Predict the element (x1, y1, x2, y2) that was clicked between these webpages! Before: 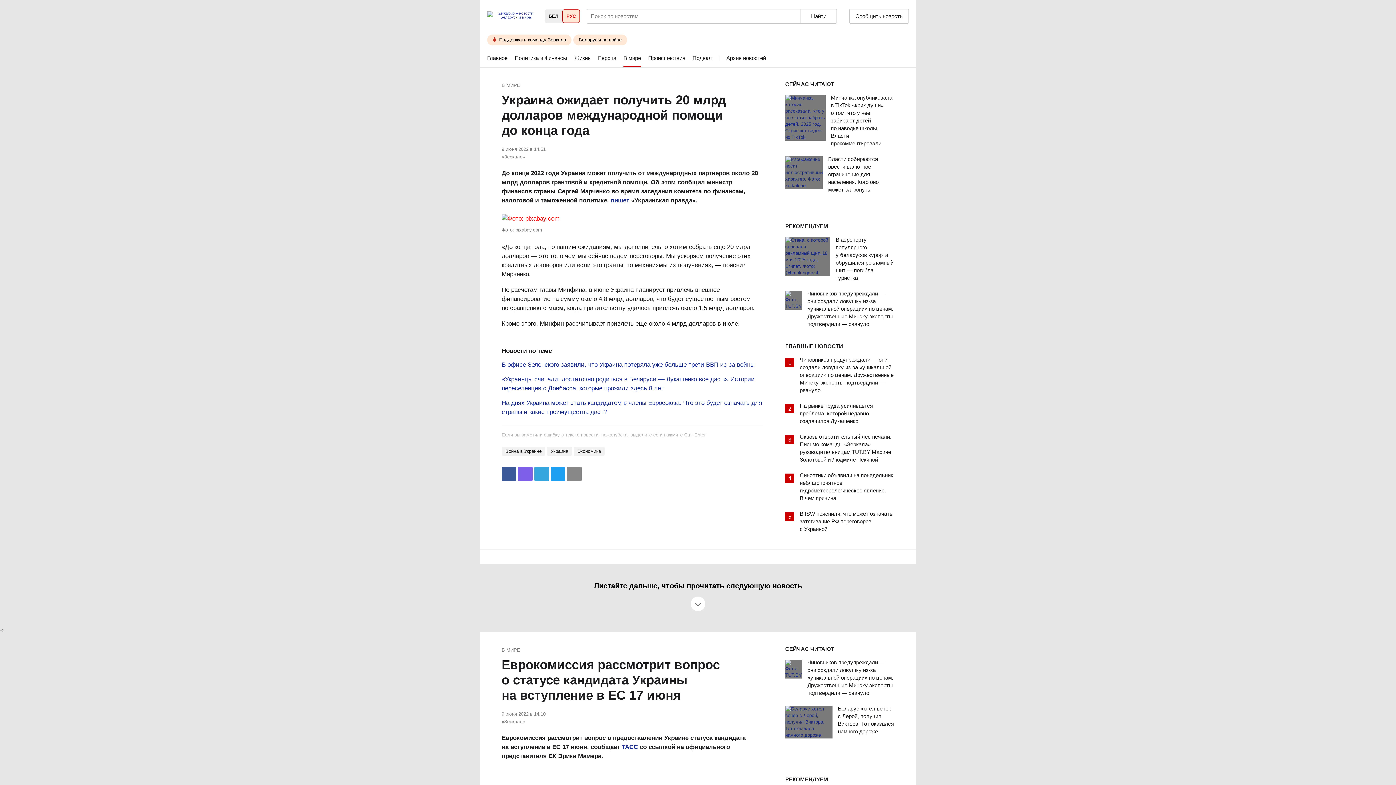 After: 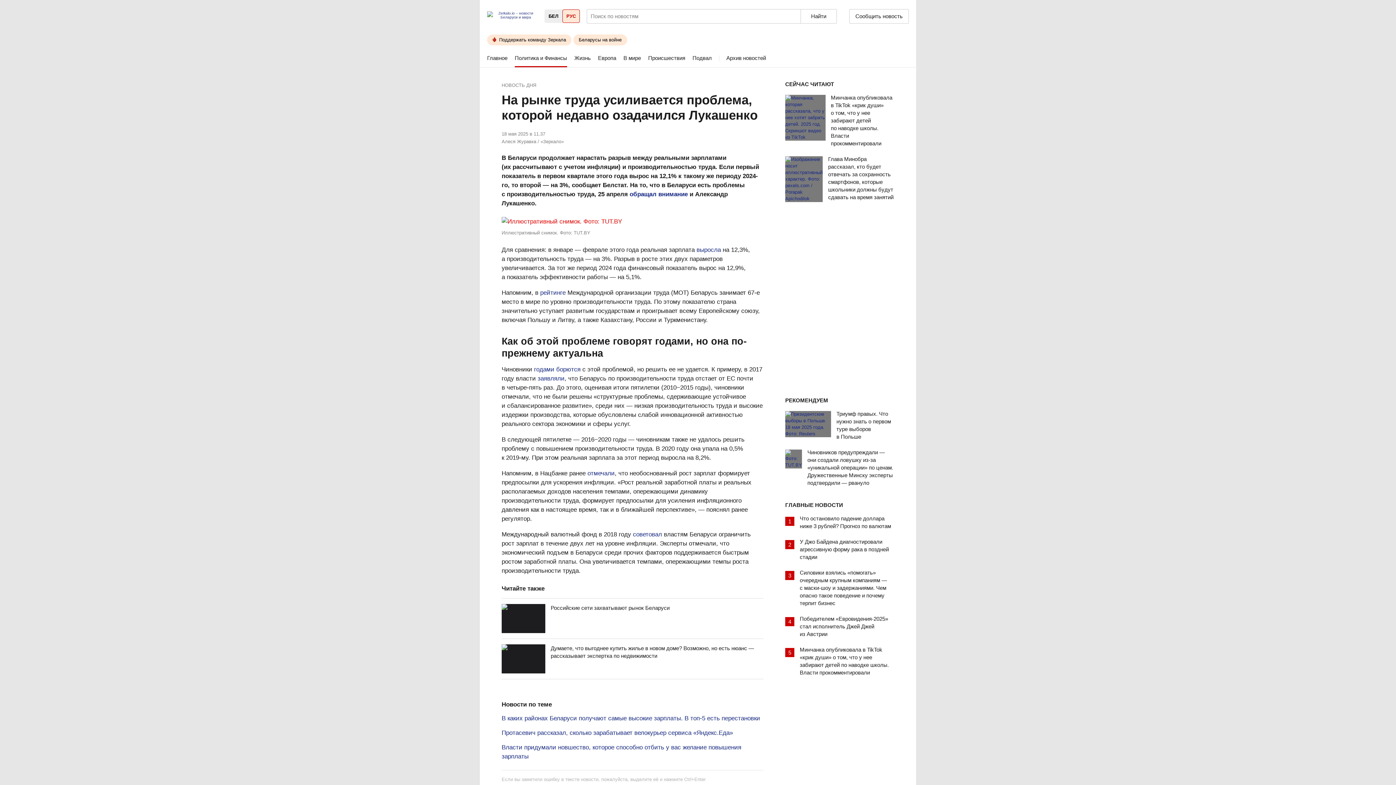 Action: label: На рынке труда усиливается проблема, которой недавно озадачился Лукашенко bbox: (800, 403, 894, 426)